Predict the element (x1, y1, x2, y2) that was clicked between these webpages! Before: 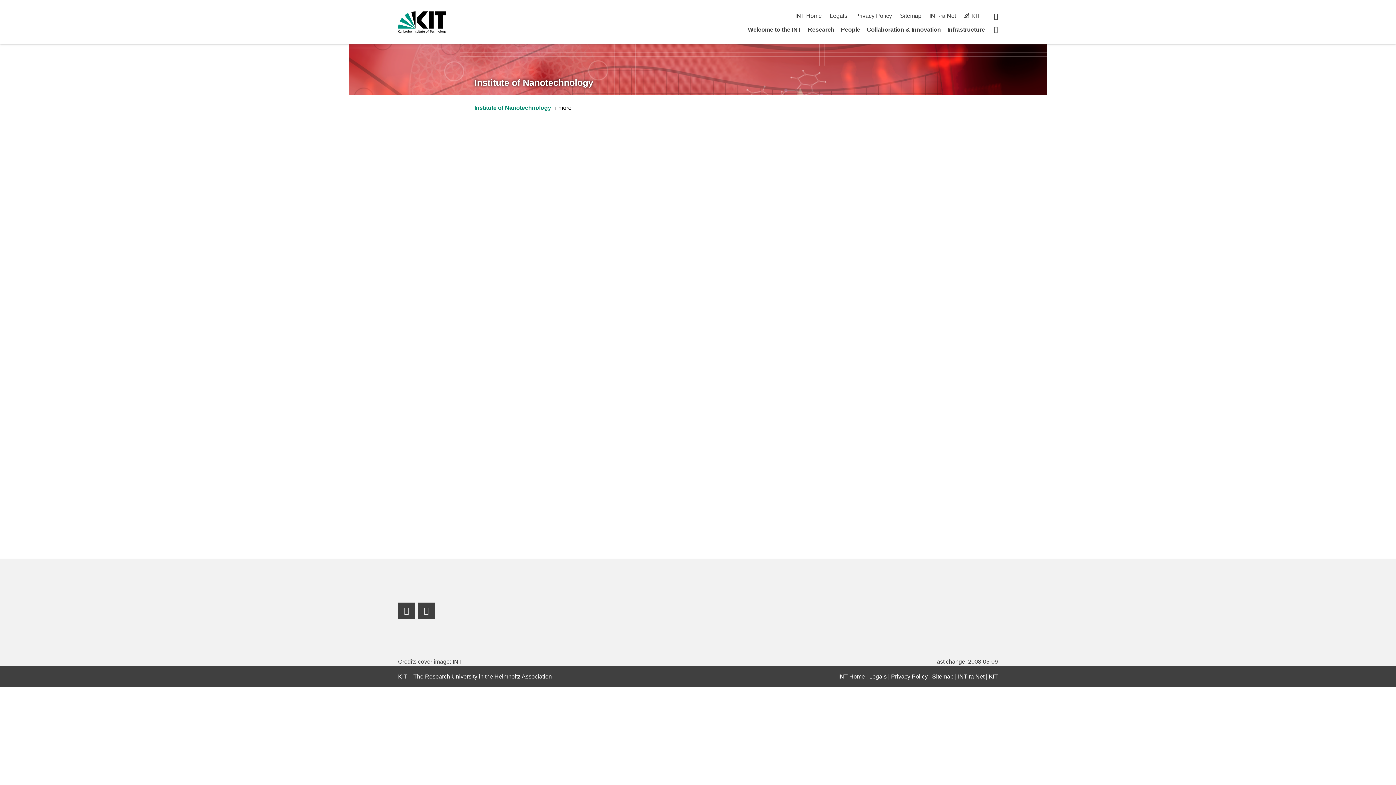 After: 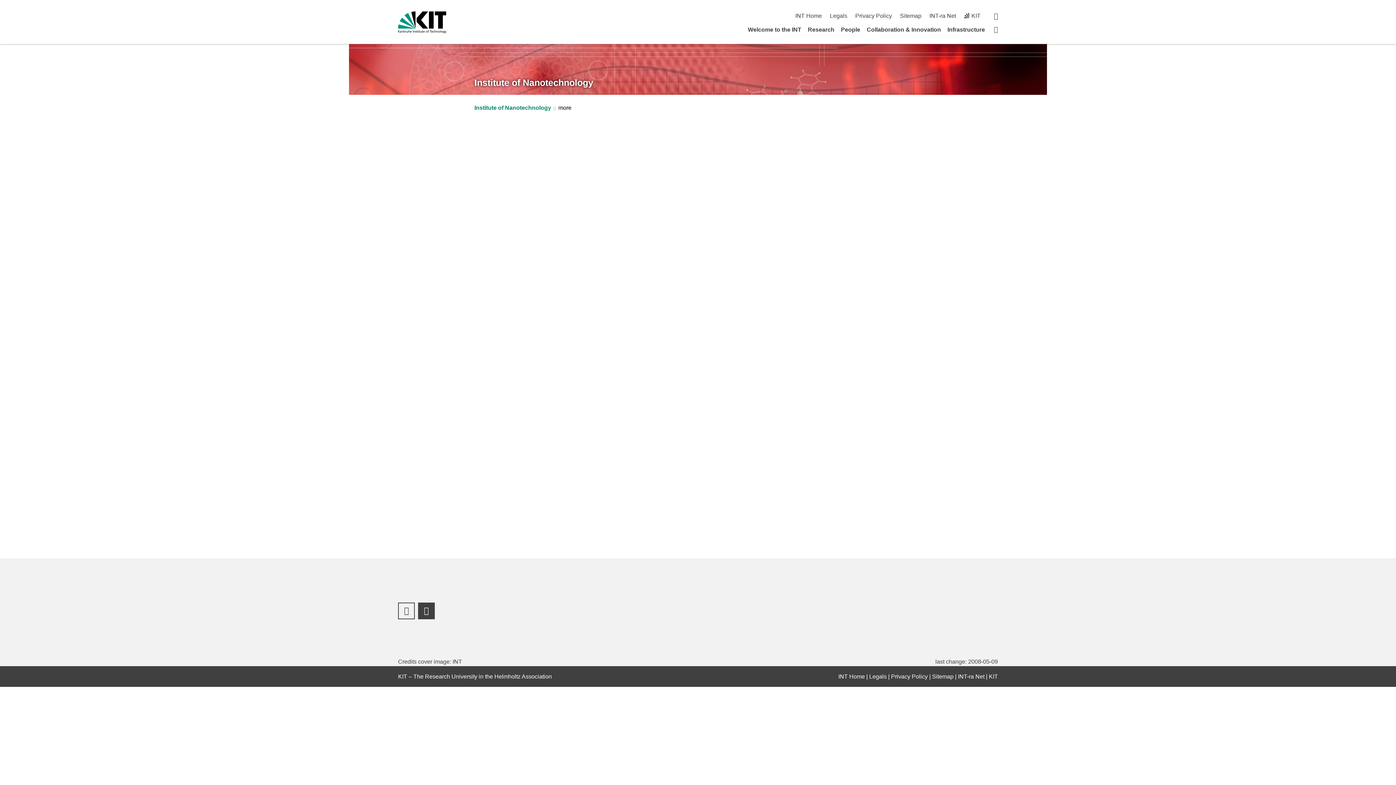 Action: label: Instagram Profile bbox: (398, 602, 414, 619)